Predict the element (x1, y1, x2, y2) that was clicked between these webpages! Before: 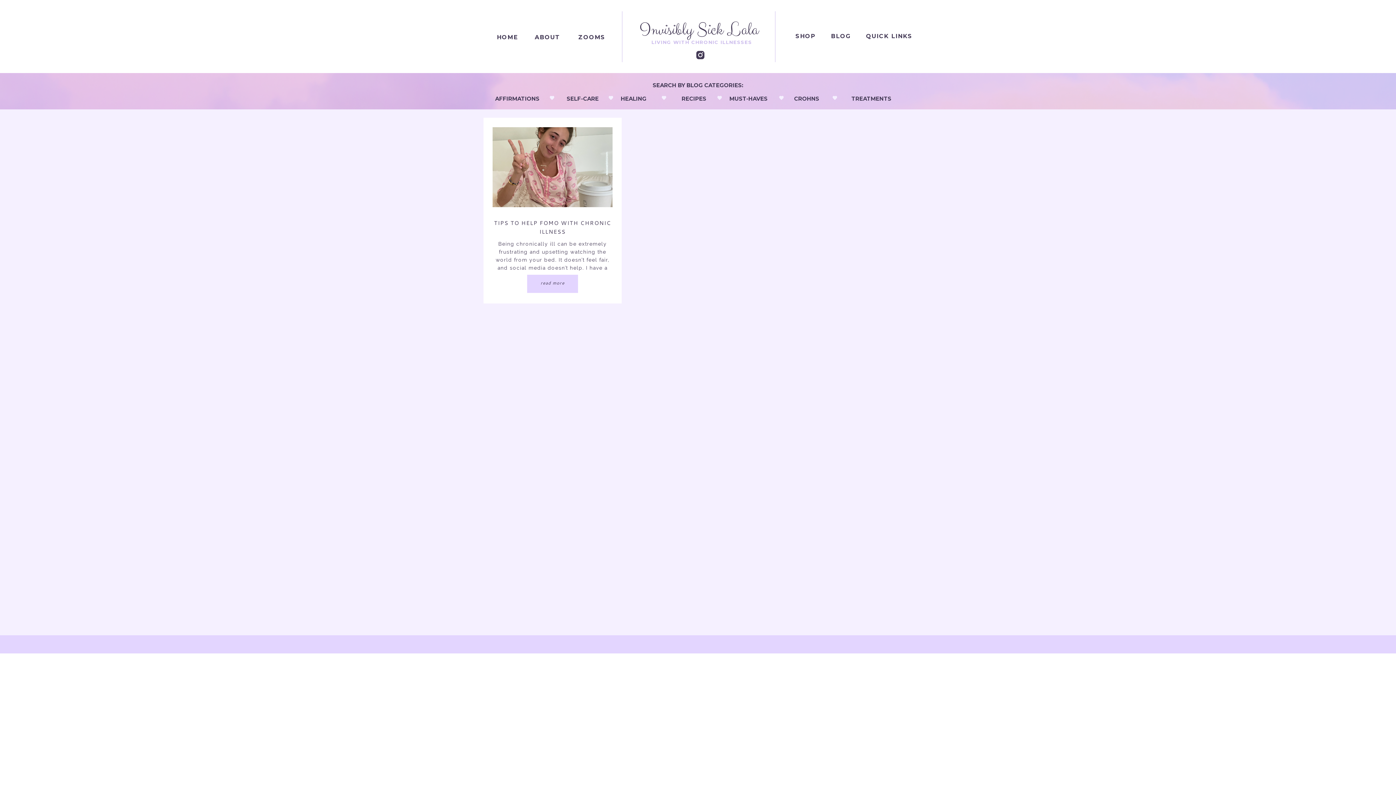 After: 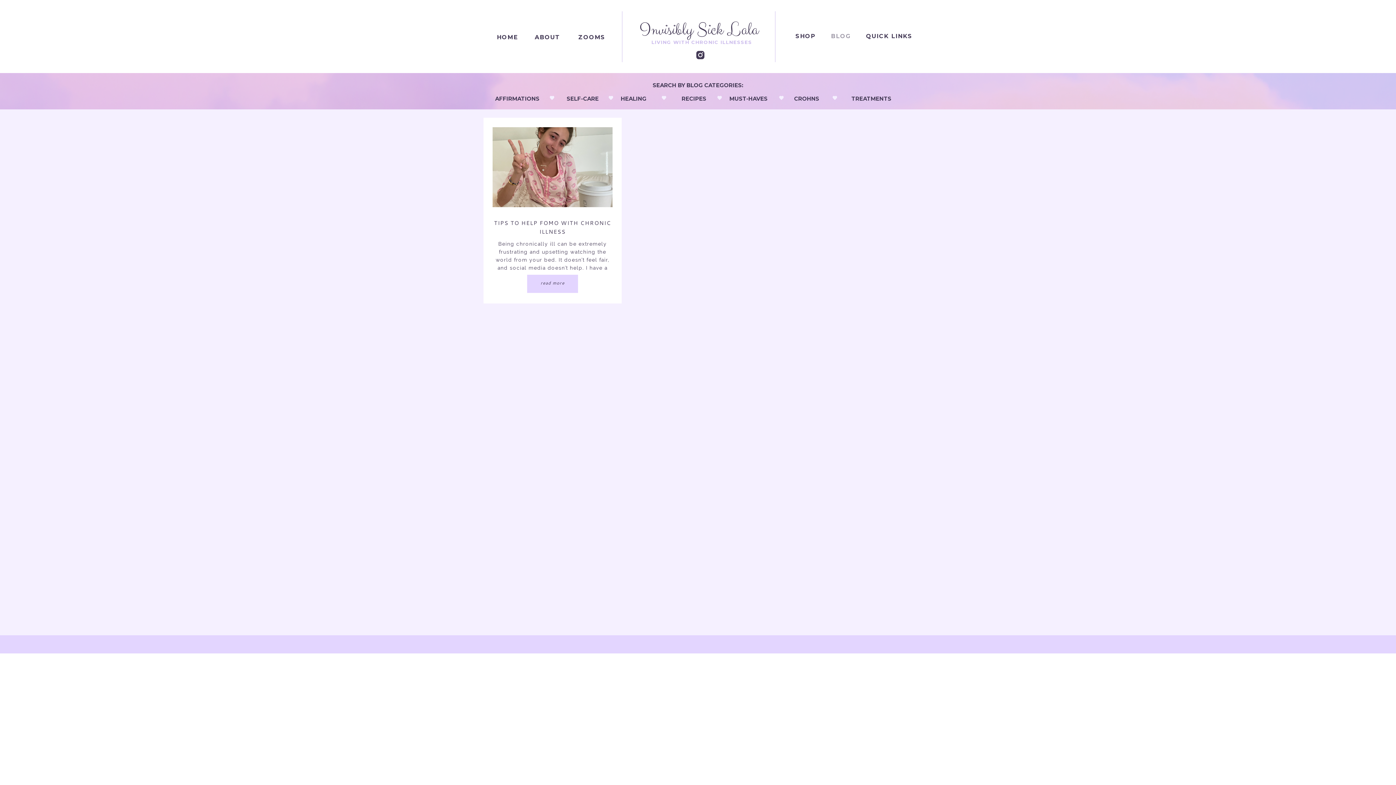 Action: bbox: (826, 31, 855, 44) label: BLOG
